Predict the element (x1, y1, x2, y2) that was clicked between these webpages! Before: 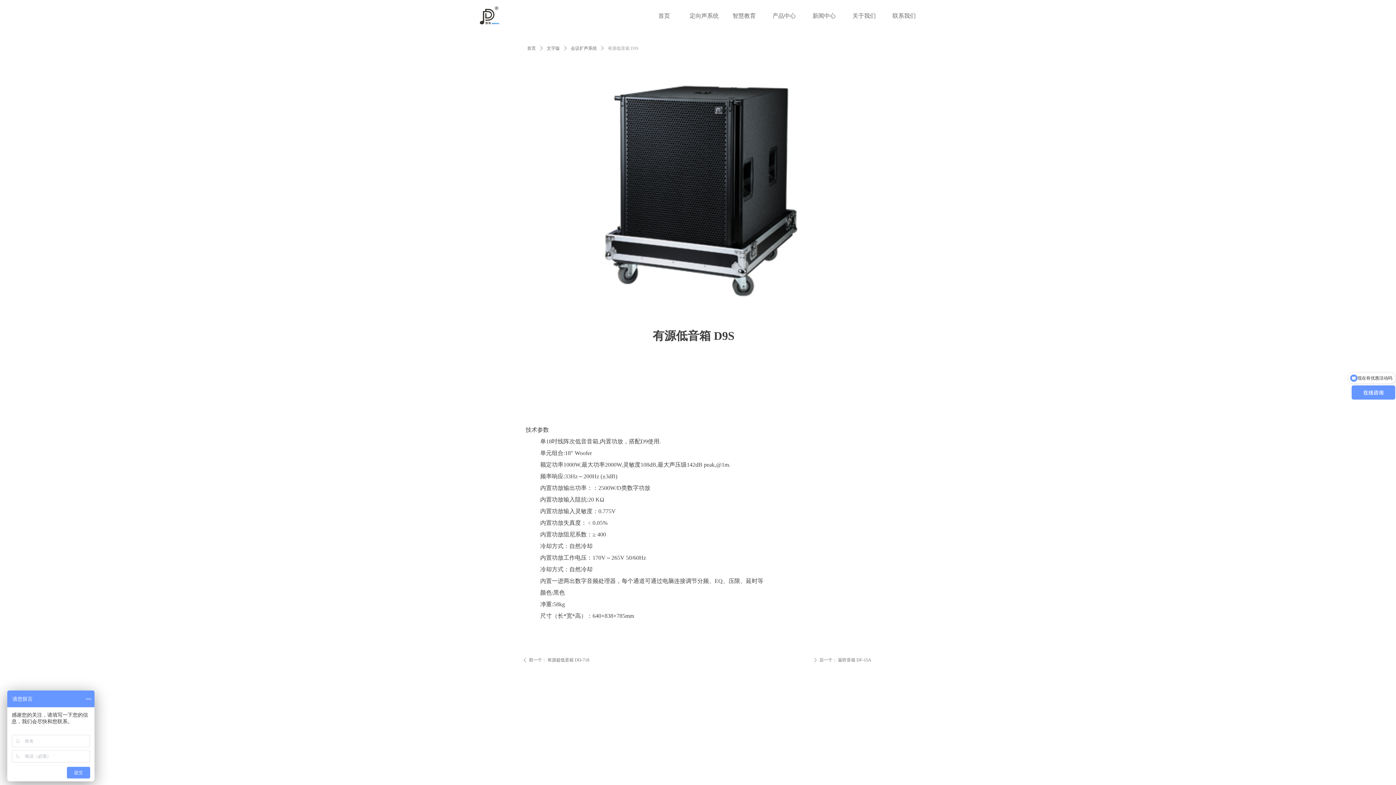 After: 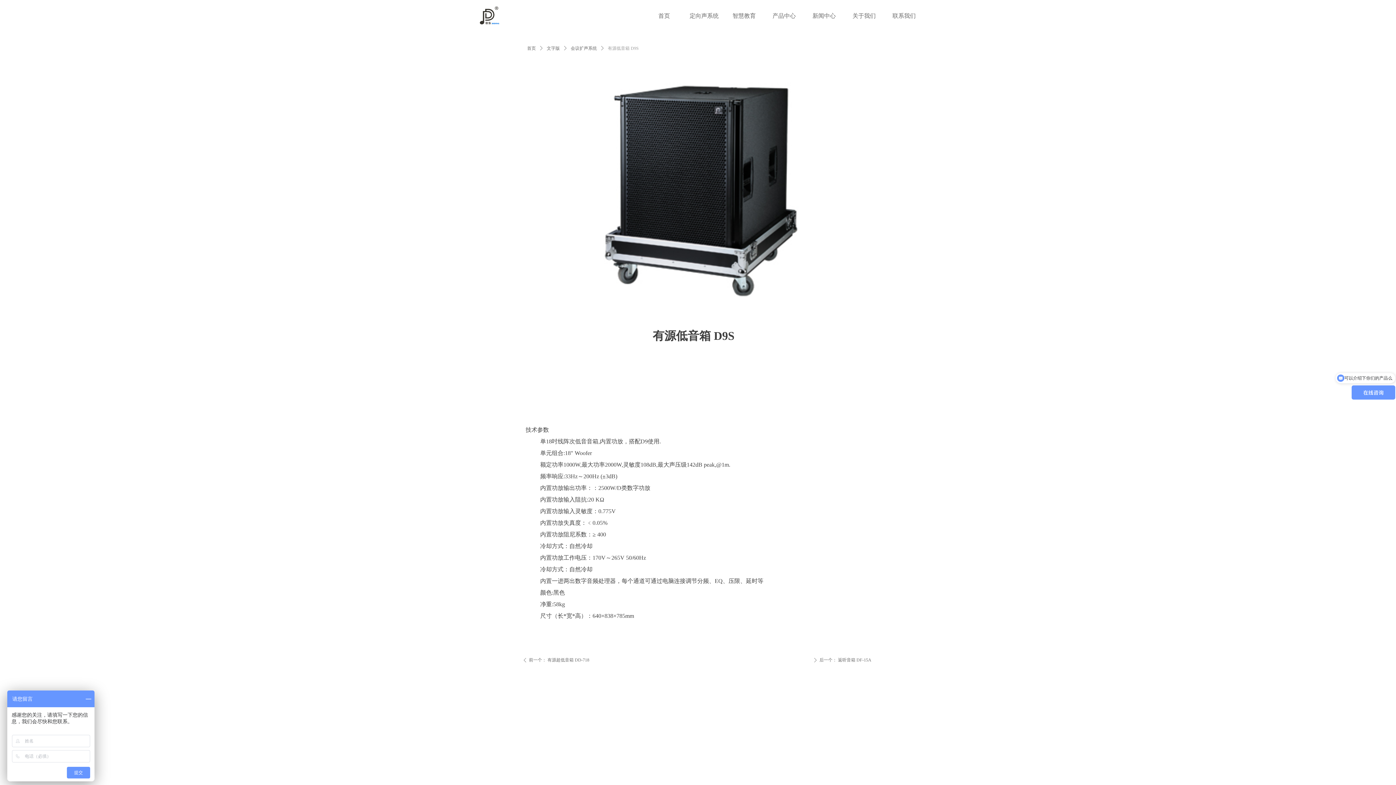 Action: bbox: (480, 6, 499, 24)